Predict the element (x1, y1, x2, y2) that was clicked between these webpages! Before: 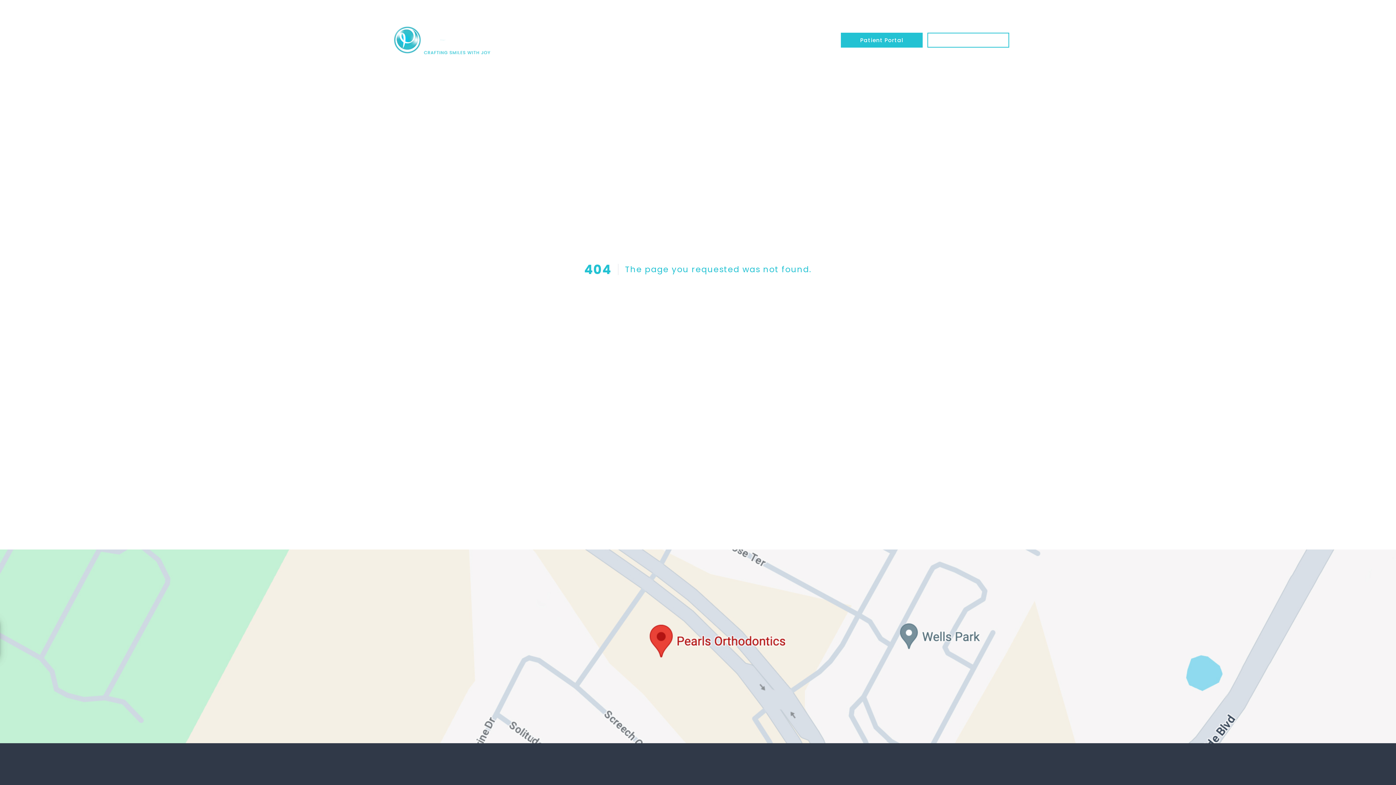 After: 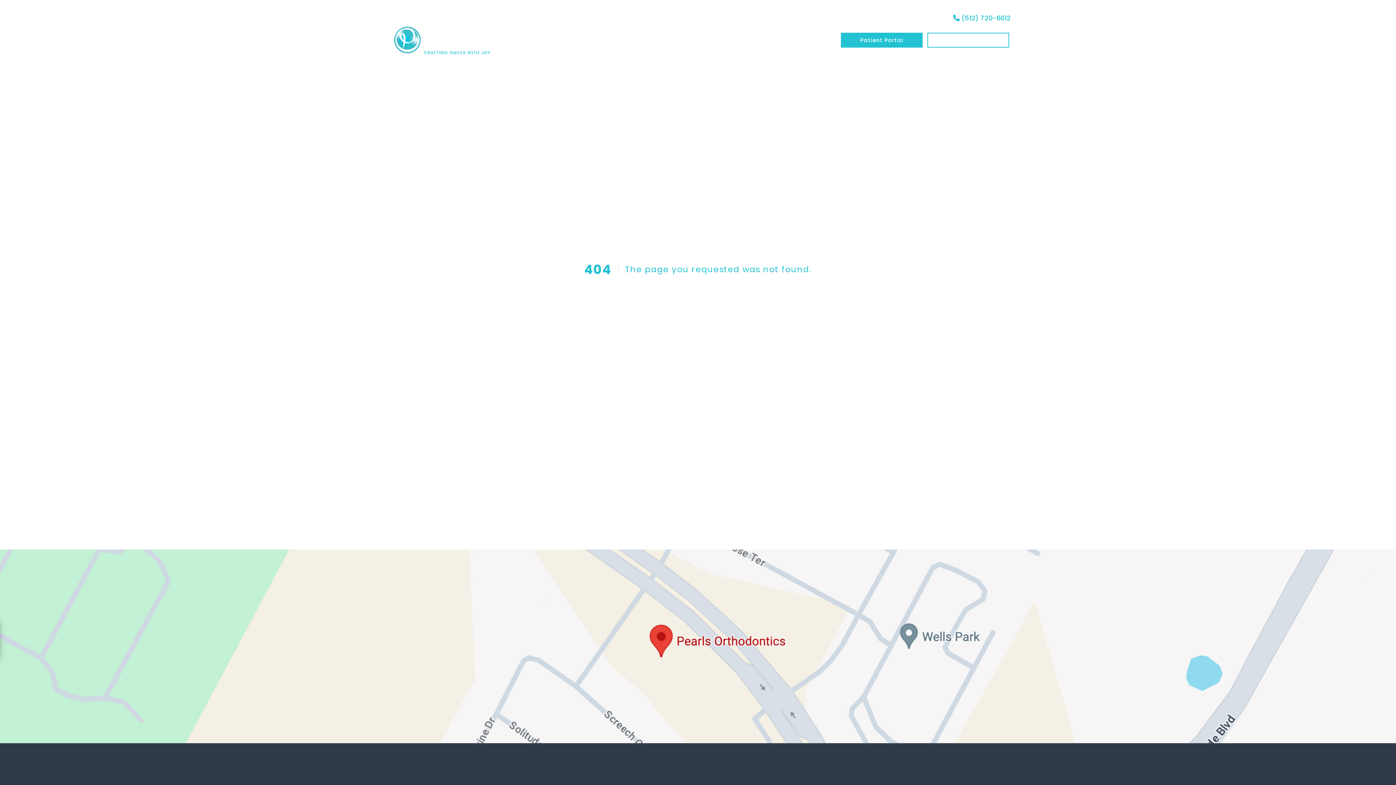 Action: label:  (512) 720-6612 bbox: (942, 13, 1010, 22)